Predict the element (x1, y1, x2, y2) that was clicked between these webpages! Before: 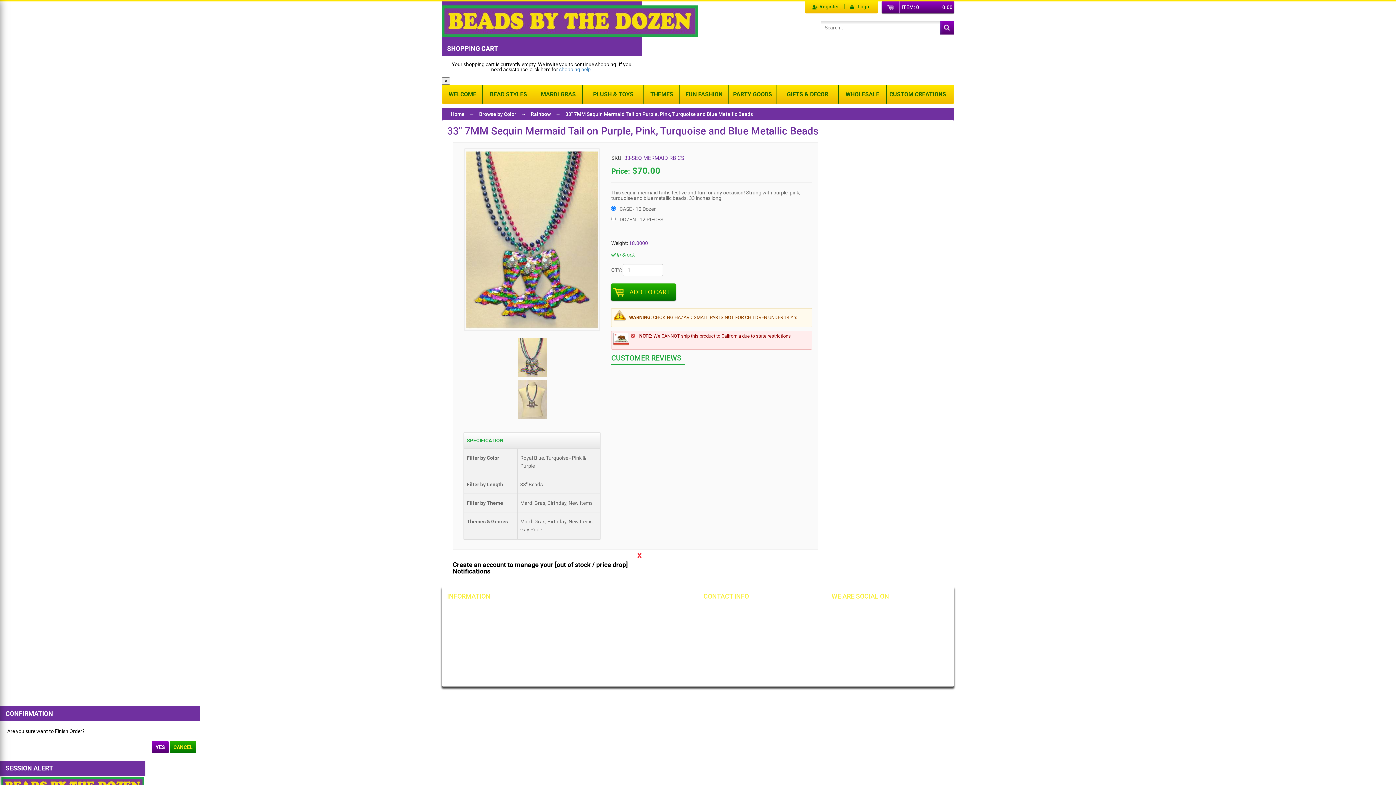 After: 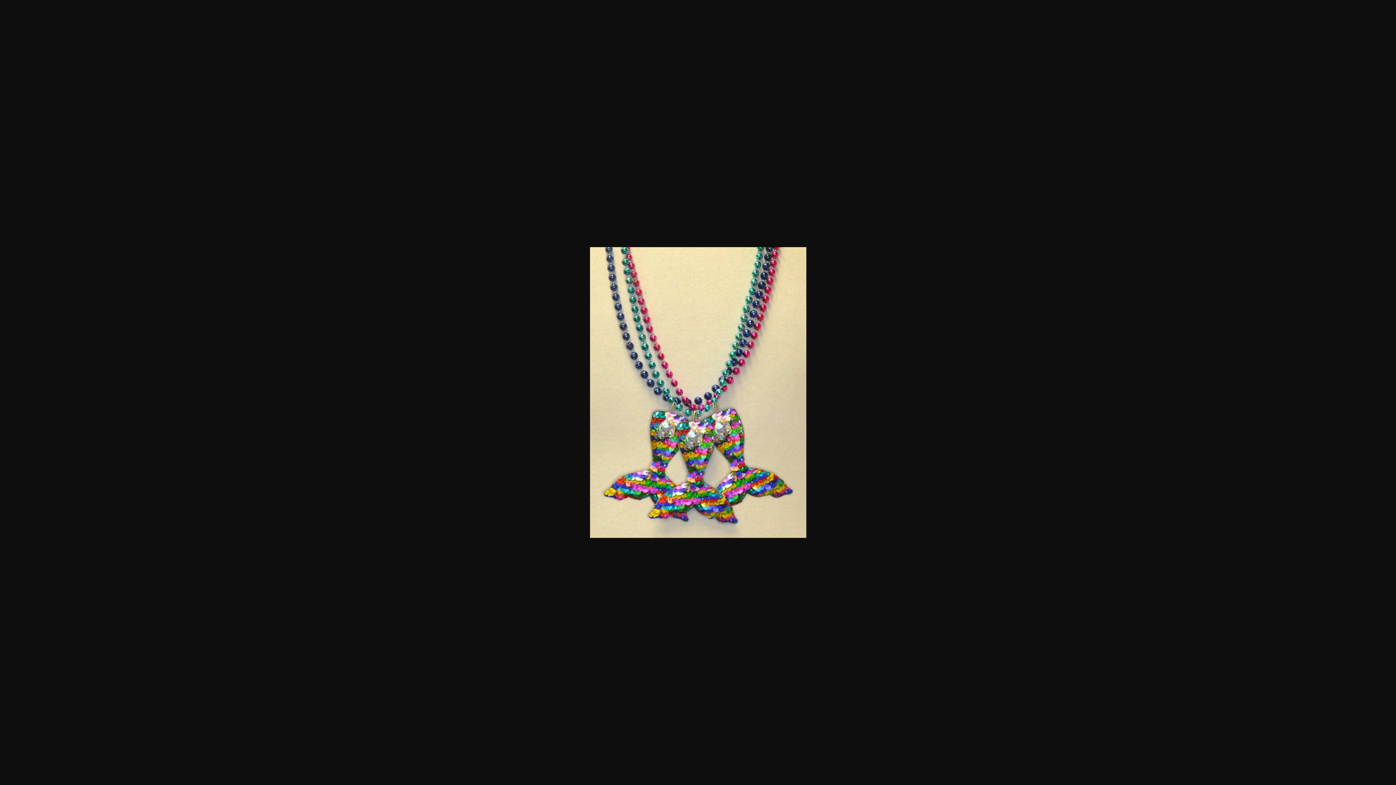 Action: bbox: (478, 338, 586, 377)